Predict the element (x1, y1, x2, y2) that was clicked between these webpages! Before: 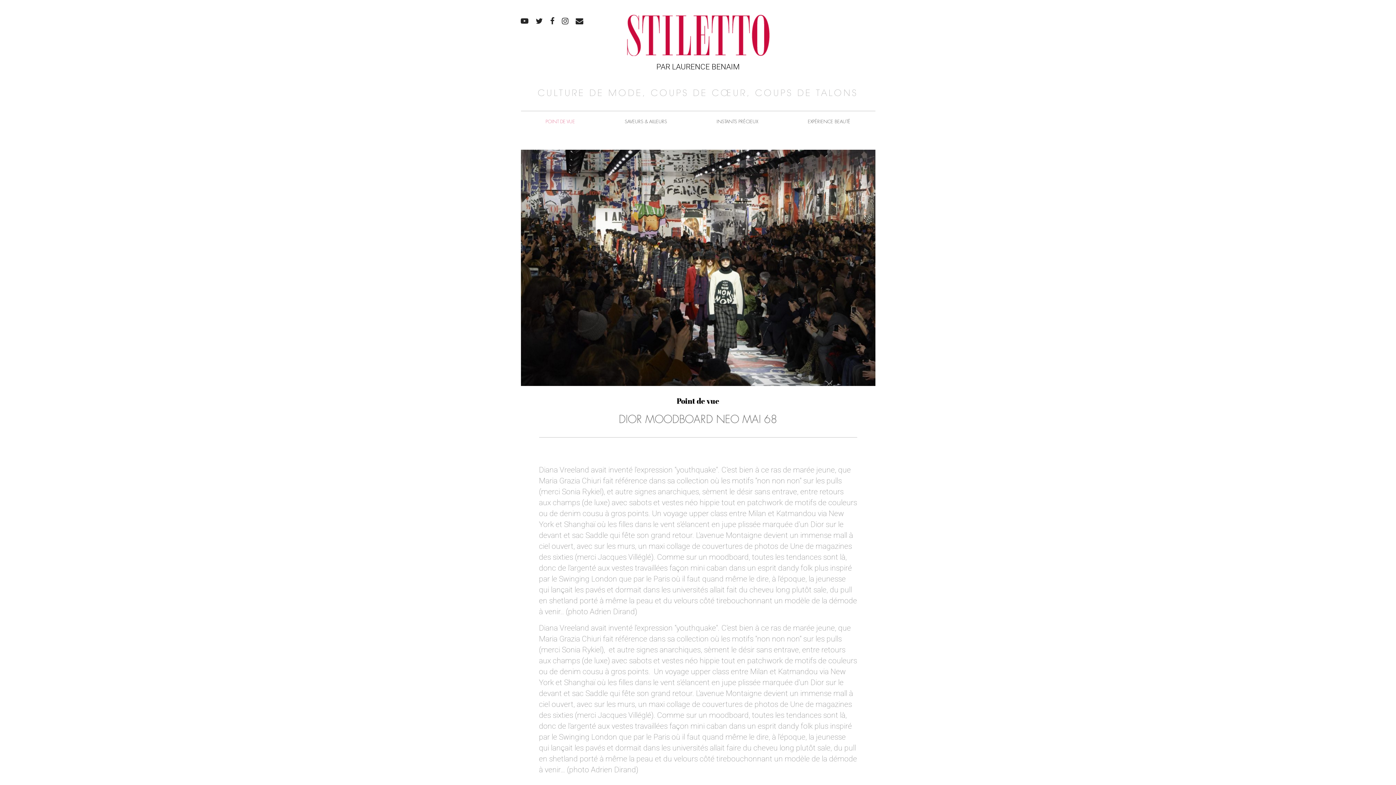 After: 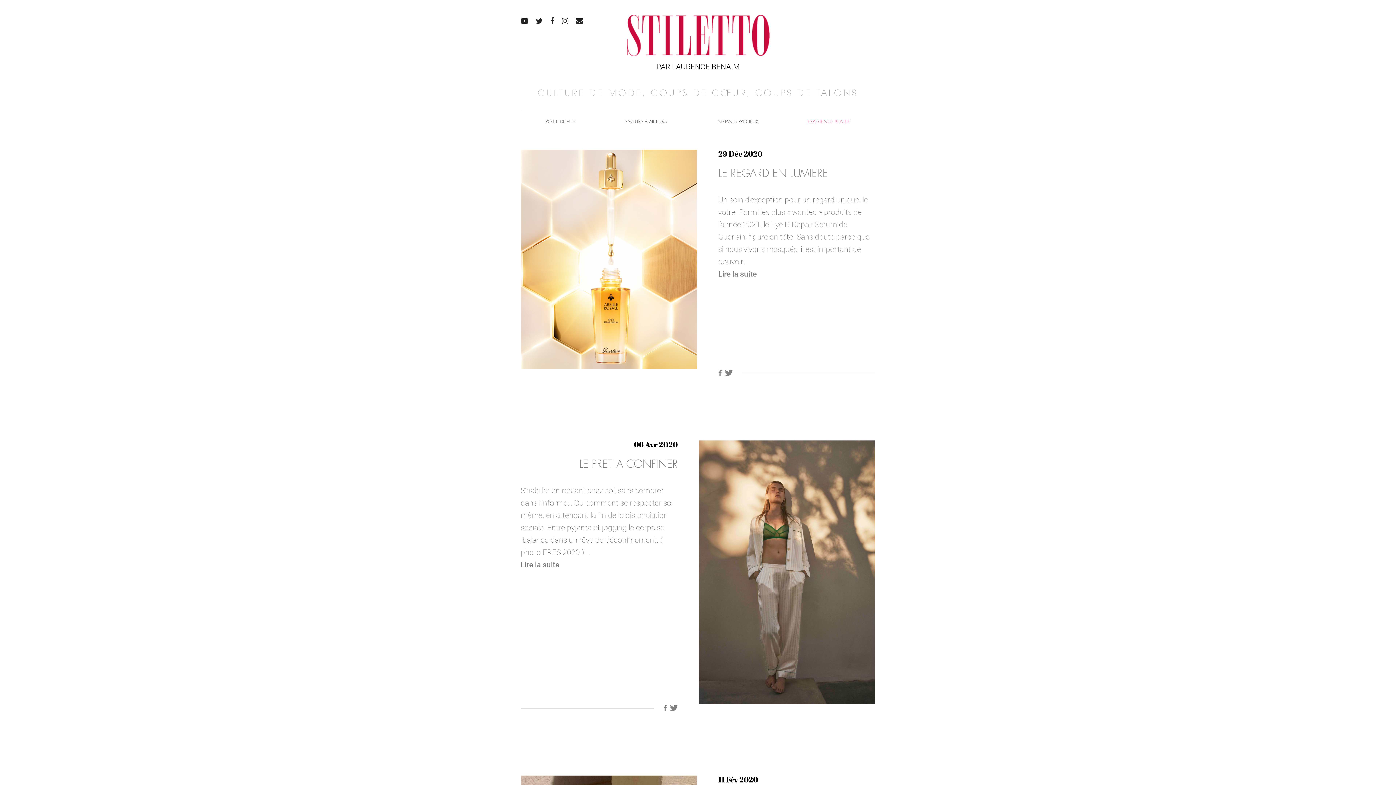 Action: bbox: (808, 118, 850, 124) label: EXPÉRIENCE BEAUTÉ